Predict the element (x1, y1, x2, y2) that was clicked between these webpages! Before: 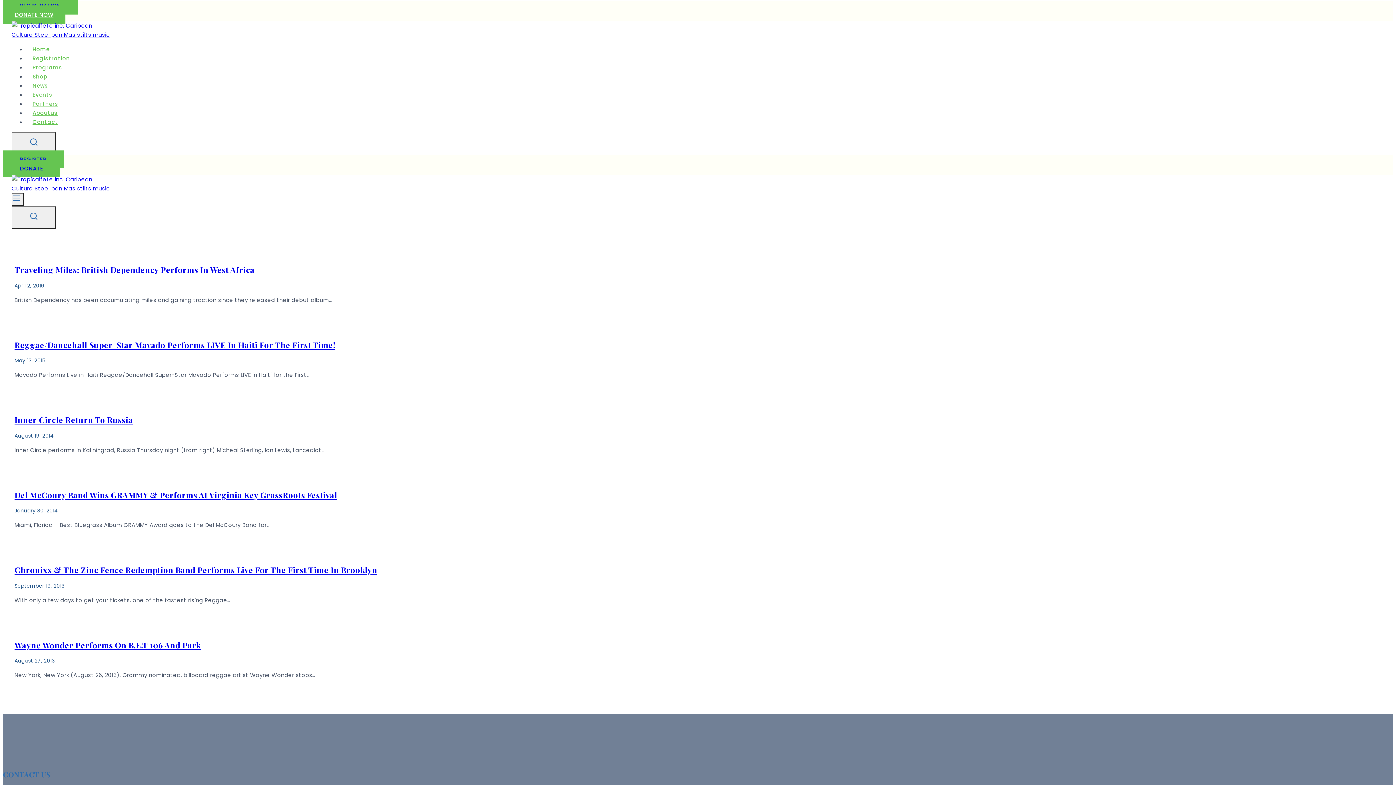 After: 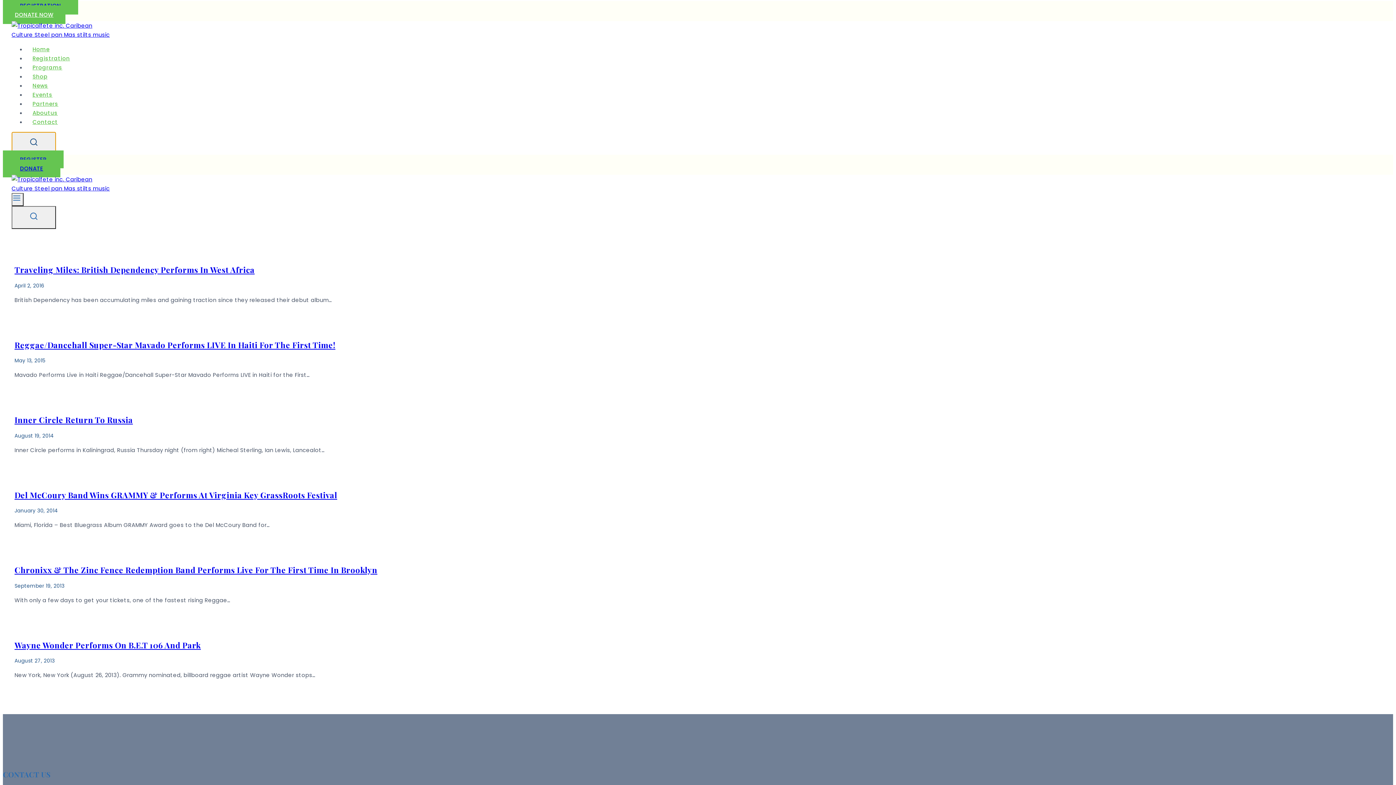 Action: label: View Search Form bbox: (11, 132, 56, 154)